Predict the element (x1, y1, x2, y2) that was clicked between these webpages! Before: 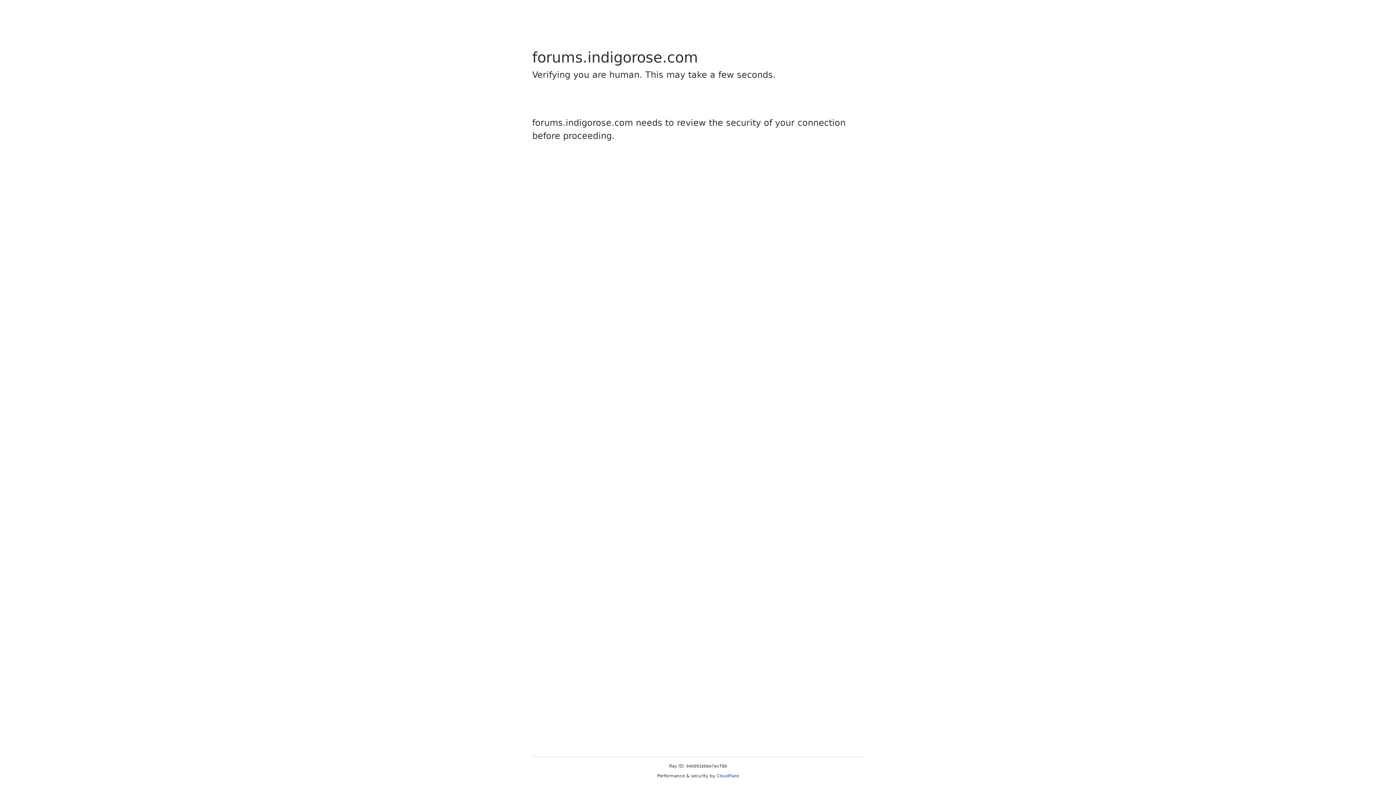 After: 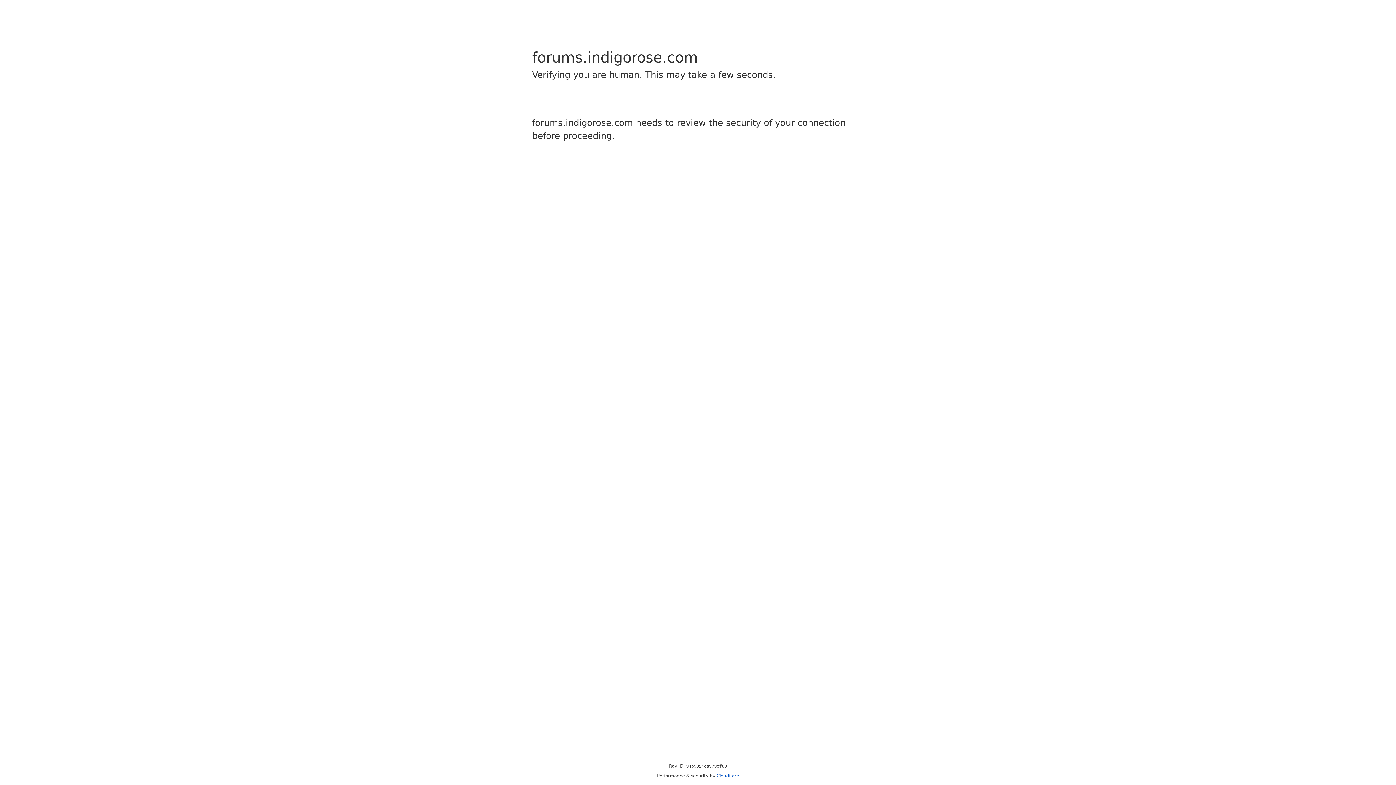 Action: bbox: (716, 773, 739, 778) label: Cloudflare